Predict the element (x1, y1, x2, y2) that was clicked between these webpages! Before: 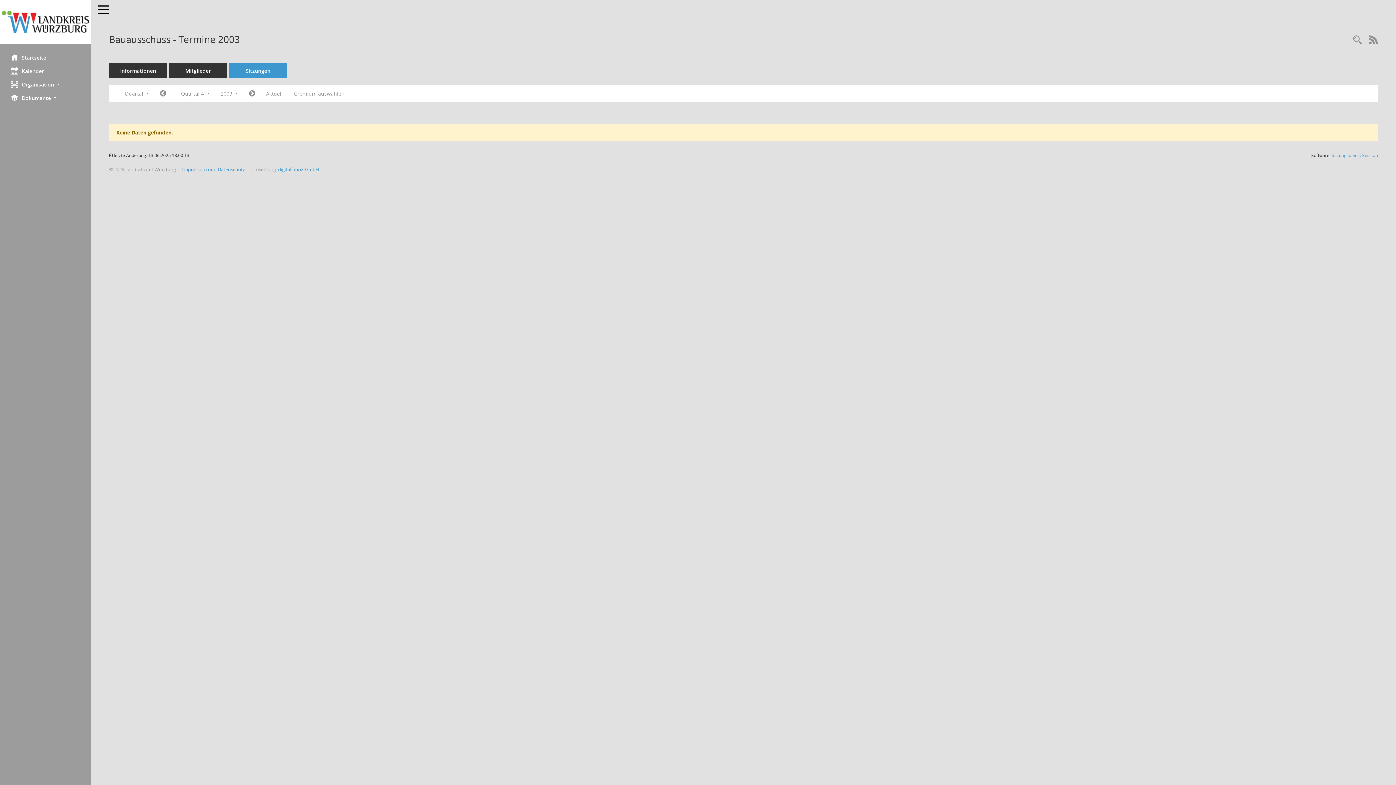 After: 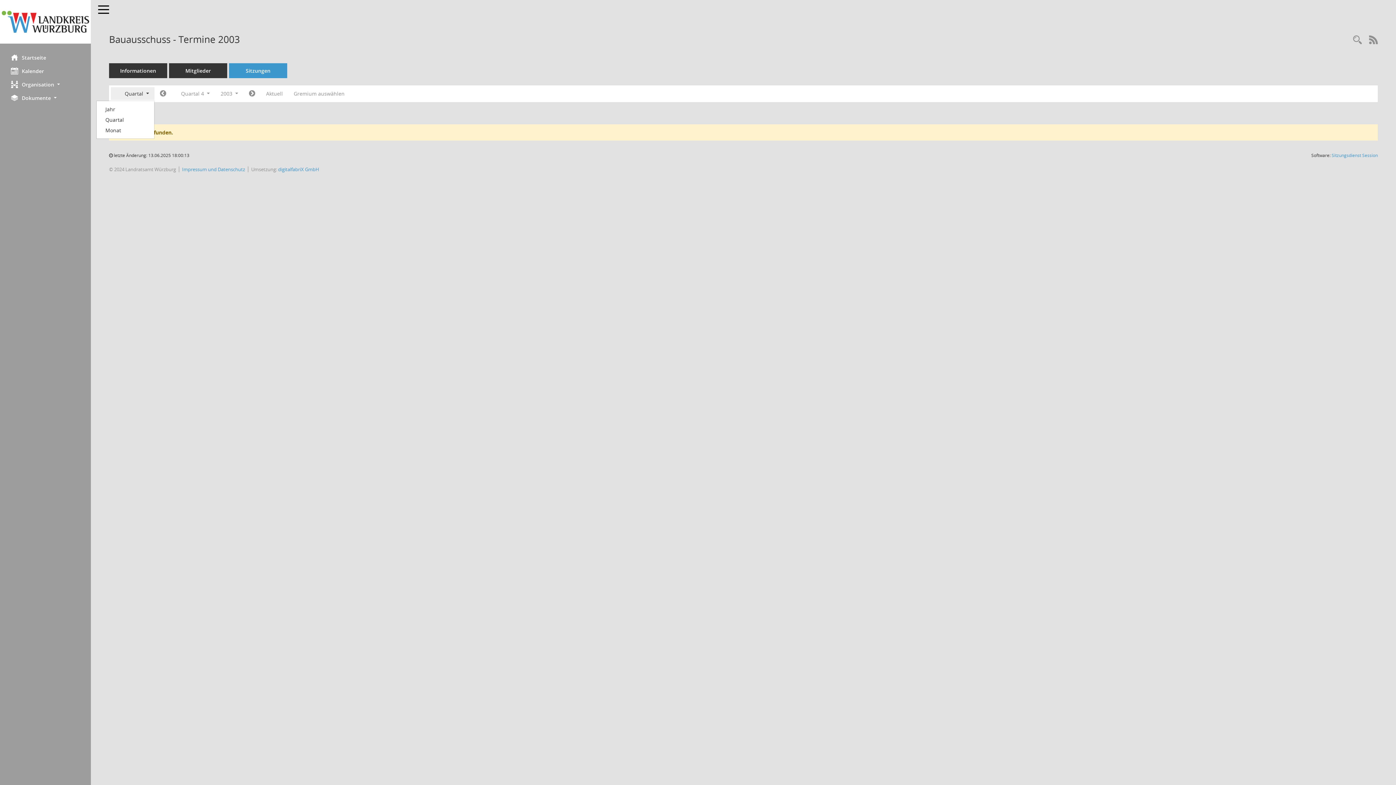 Action: bbox: (110, 87, 154, 100) label: Quartal 